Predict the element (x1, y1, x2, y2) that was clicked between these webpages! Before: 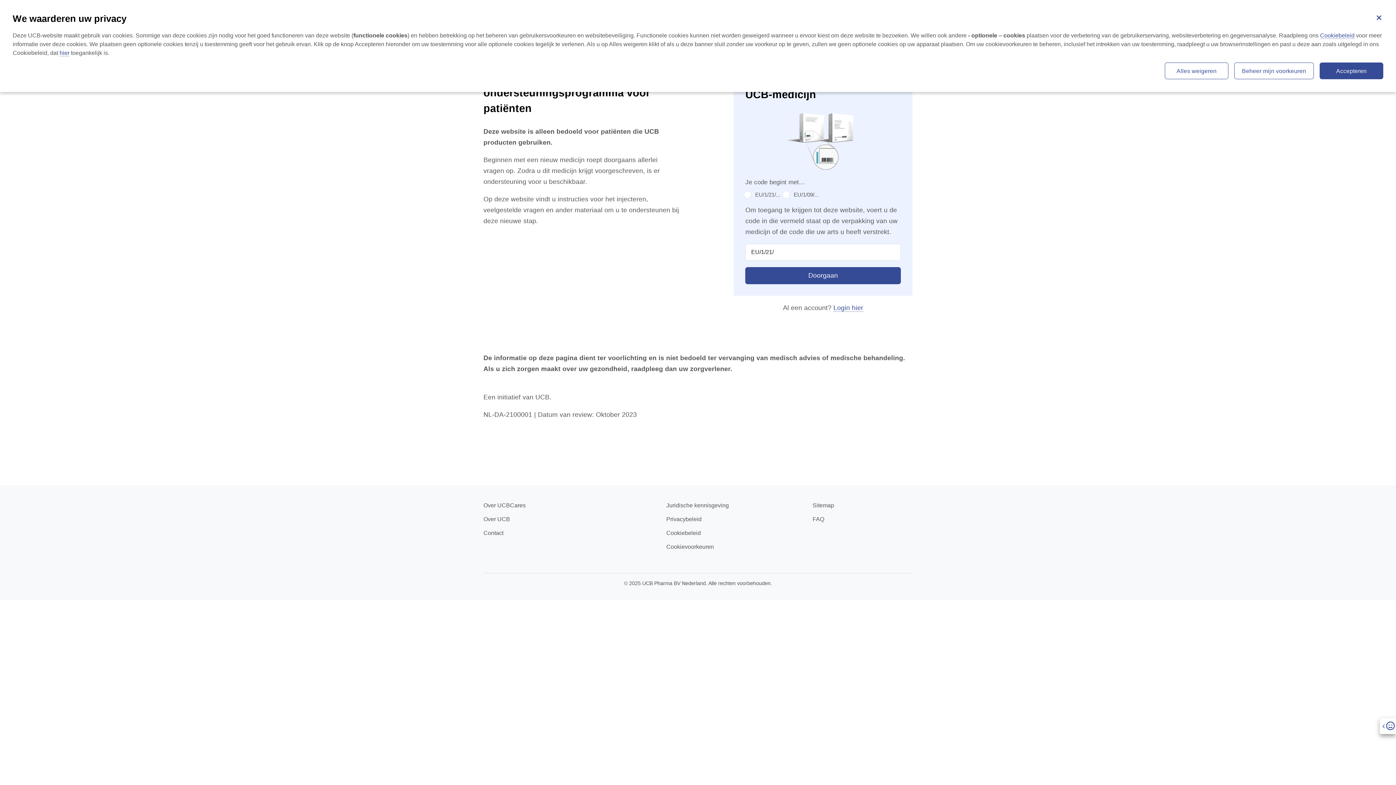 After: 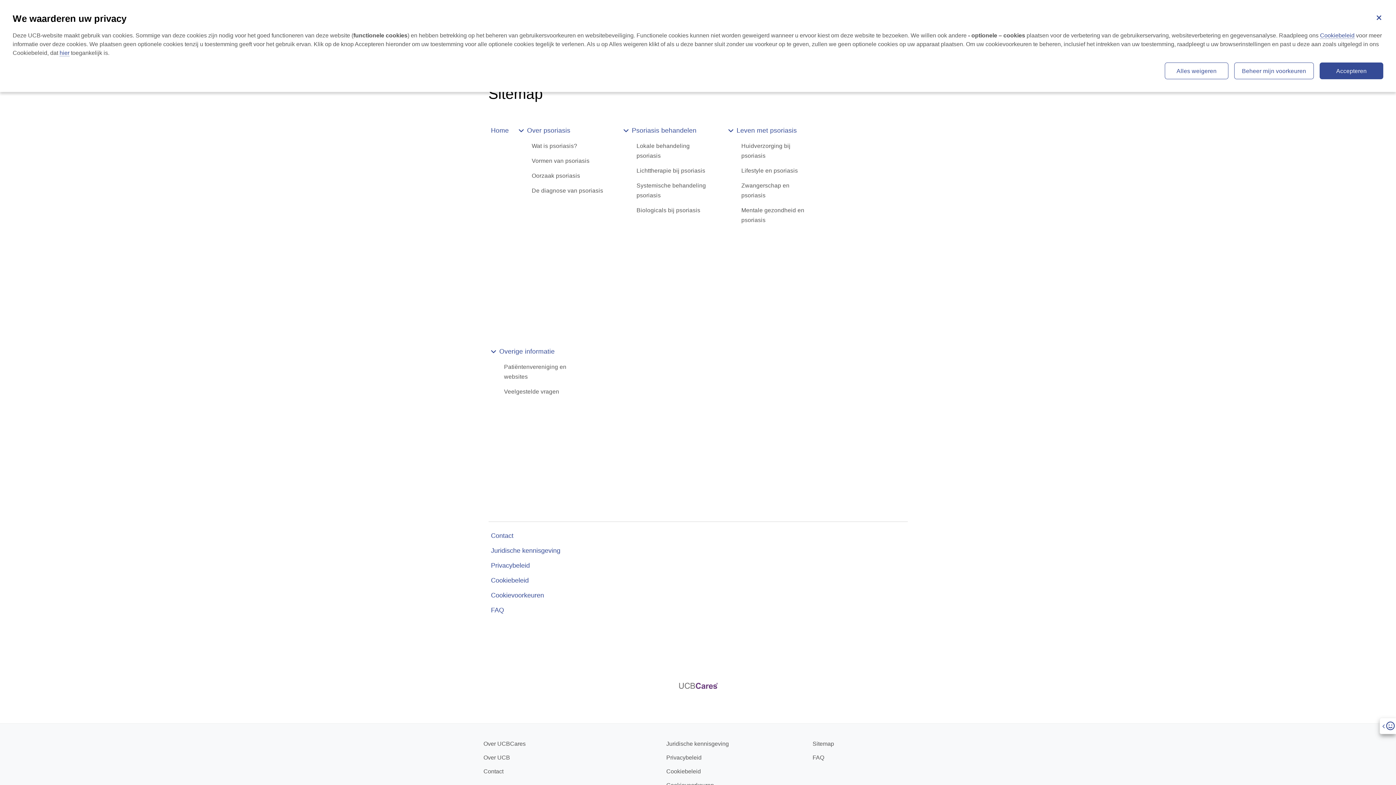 Action: bbox: (812, 498, 834, 512) label: Sitemap